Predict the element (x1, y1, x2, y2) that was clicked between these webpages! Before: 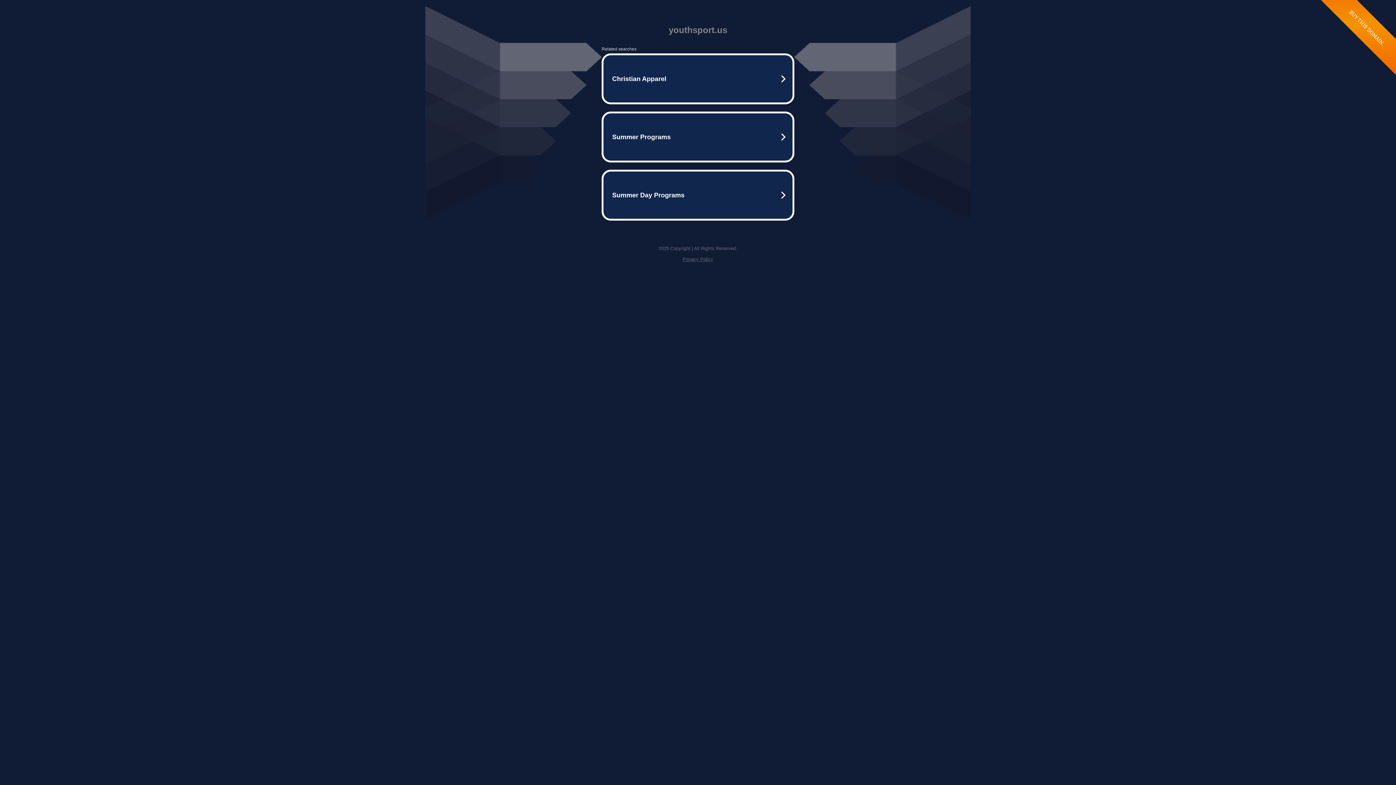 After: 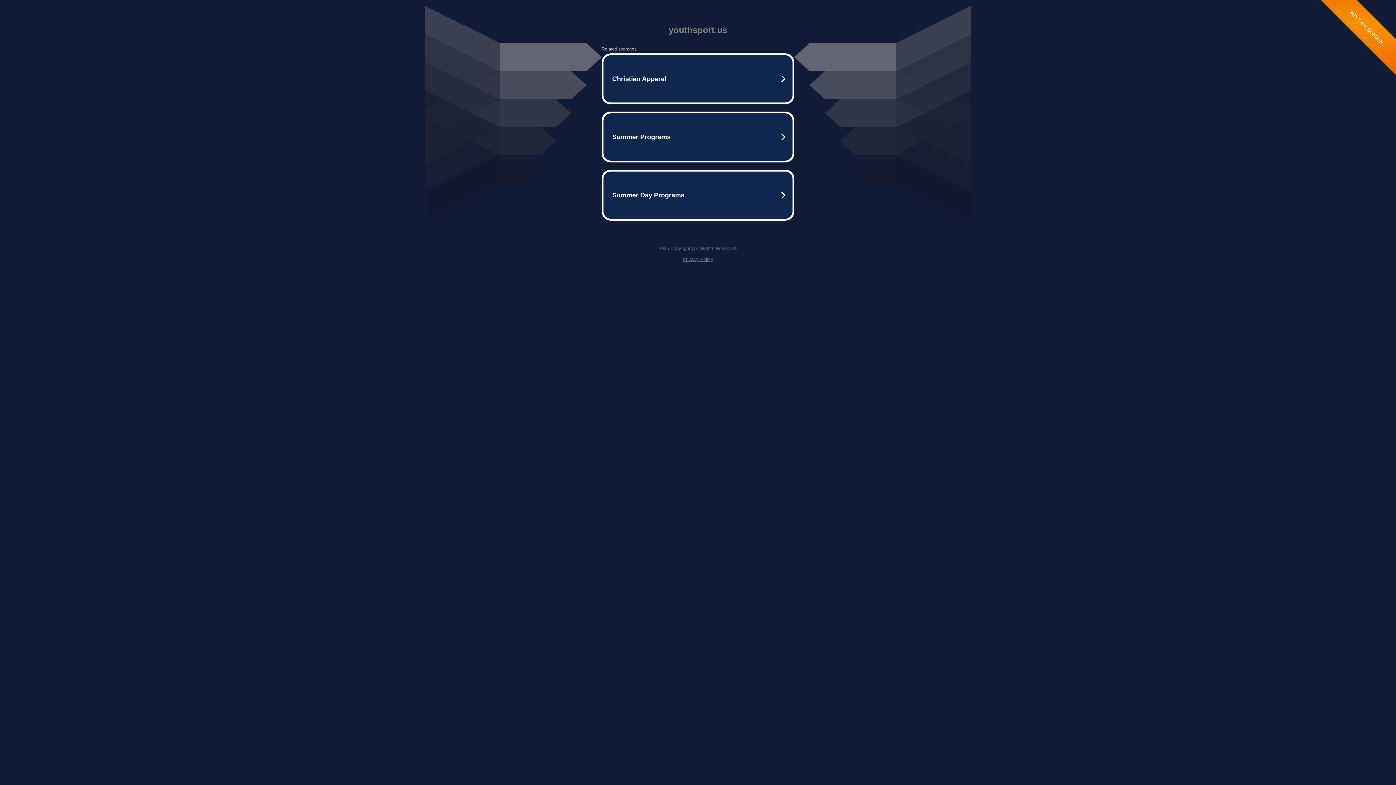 Action: bbox: (682, 256, 713, 262) label: Privacy Policy